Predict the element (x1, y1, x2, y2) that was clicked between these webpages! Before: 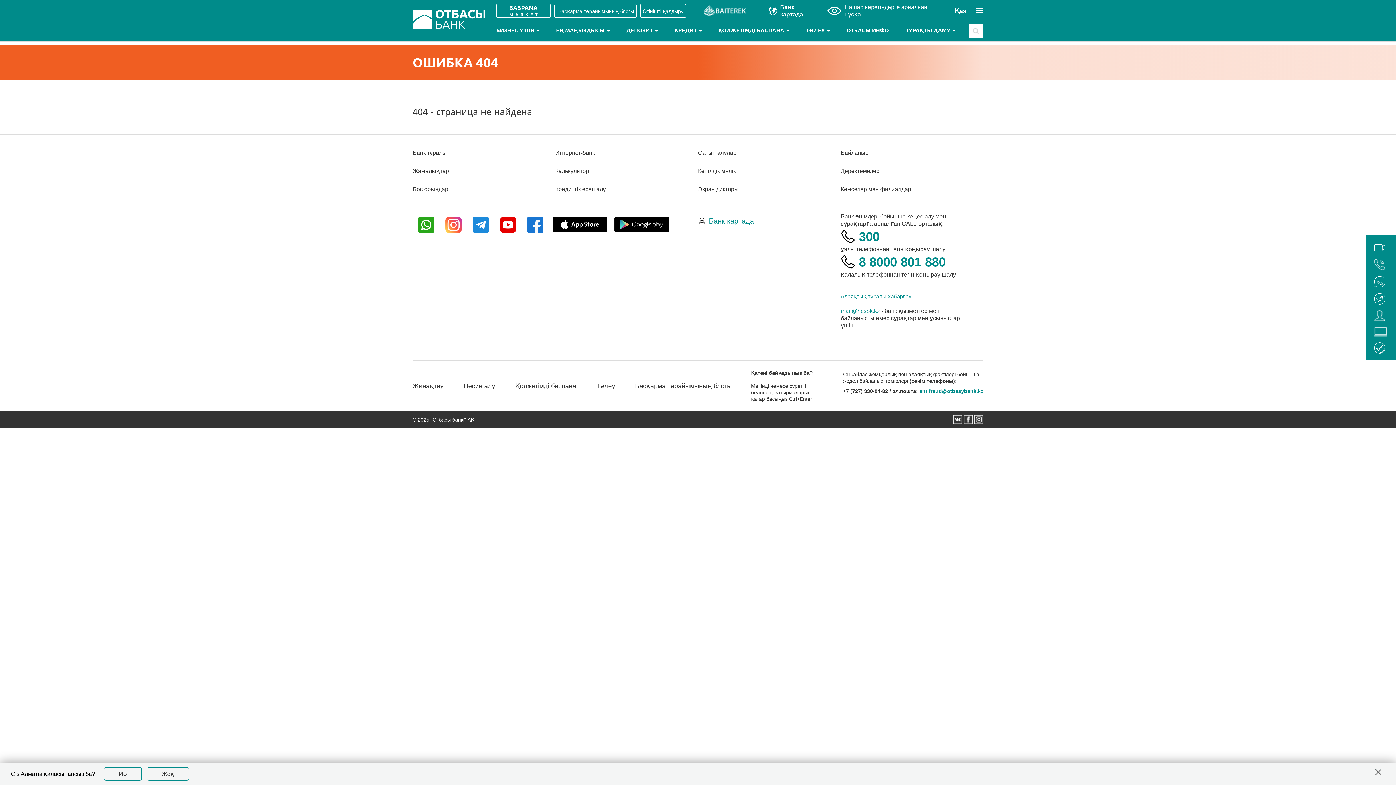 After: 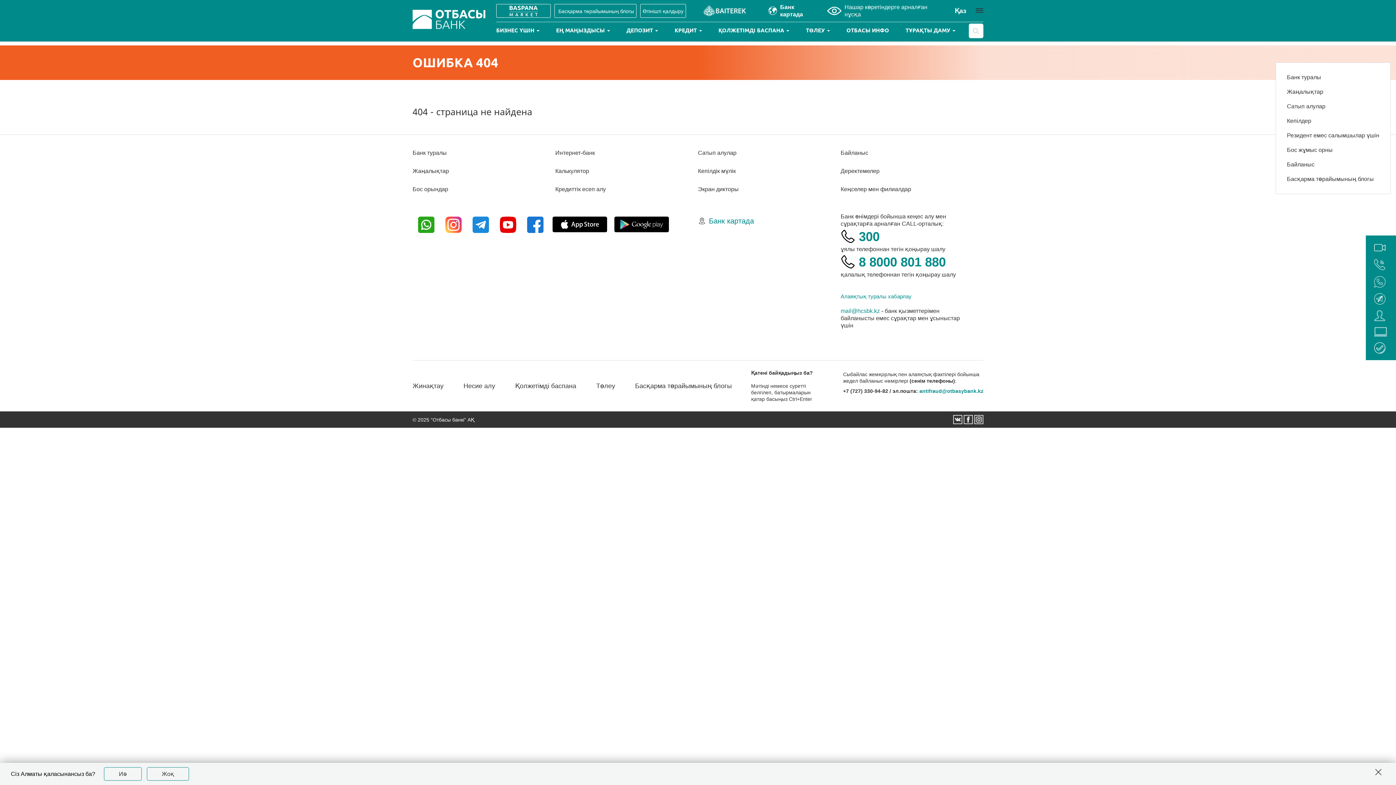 Action: bbox: (975, 8, 983, 12)